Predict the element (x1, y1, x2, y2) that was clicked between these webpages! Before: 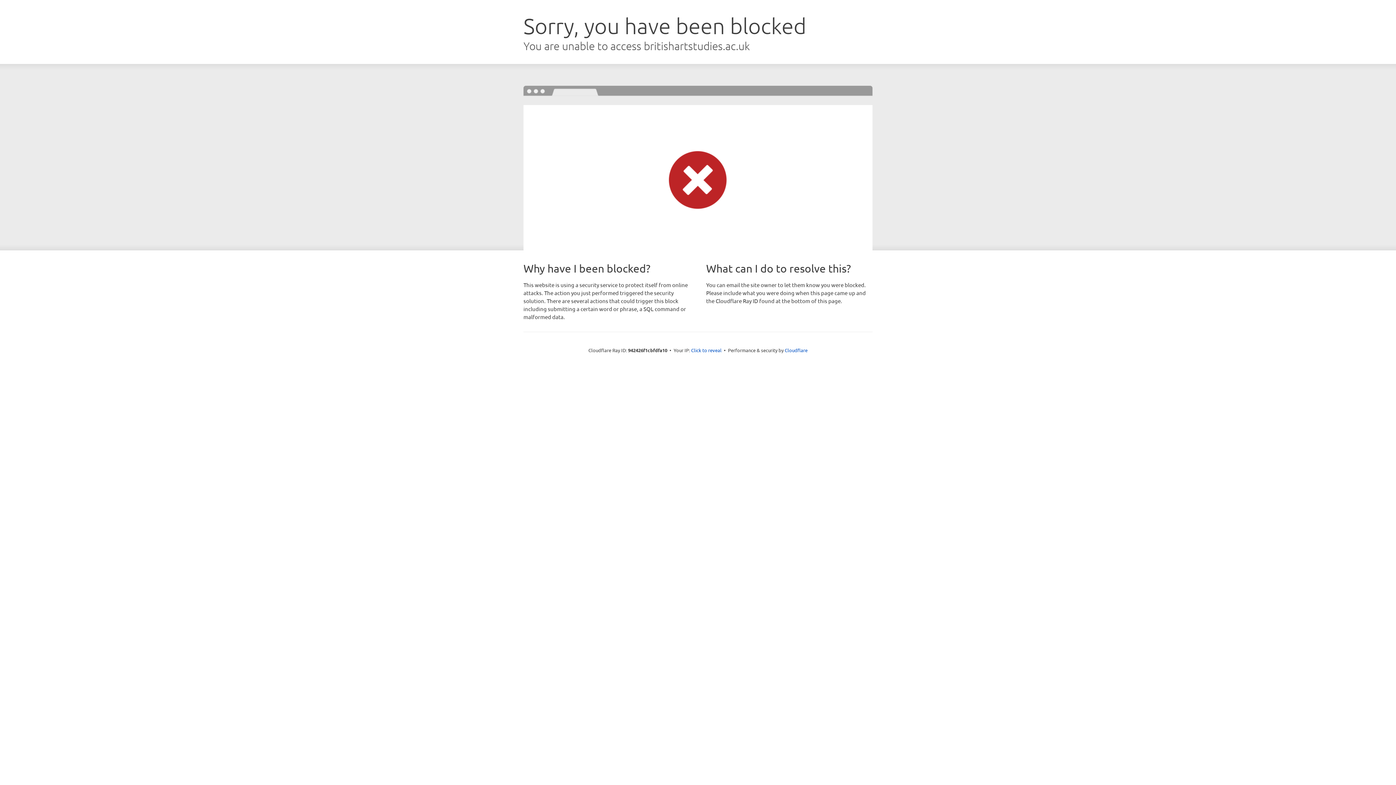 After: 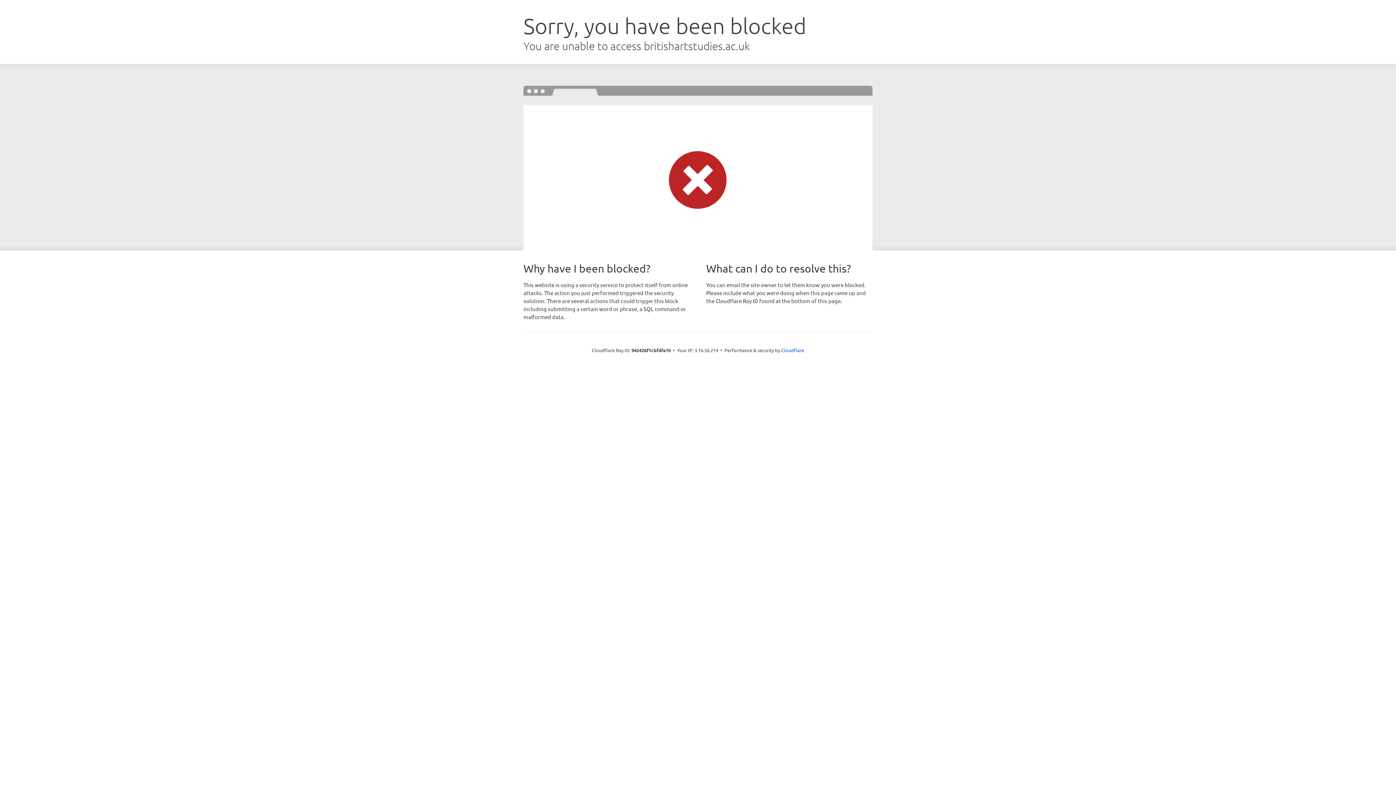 Action: bbox: (691, 346, 721, 353) label: Click to reveal